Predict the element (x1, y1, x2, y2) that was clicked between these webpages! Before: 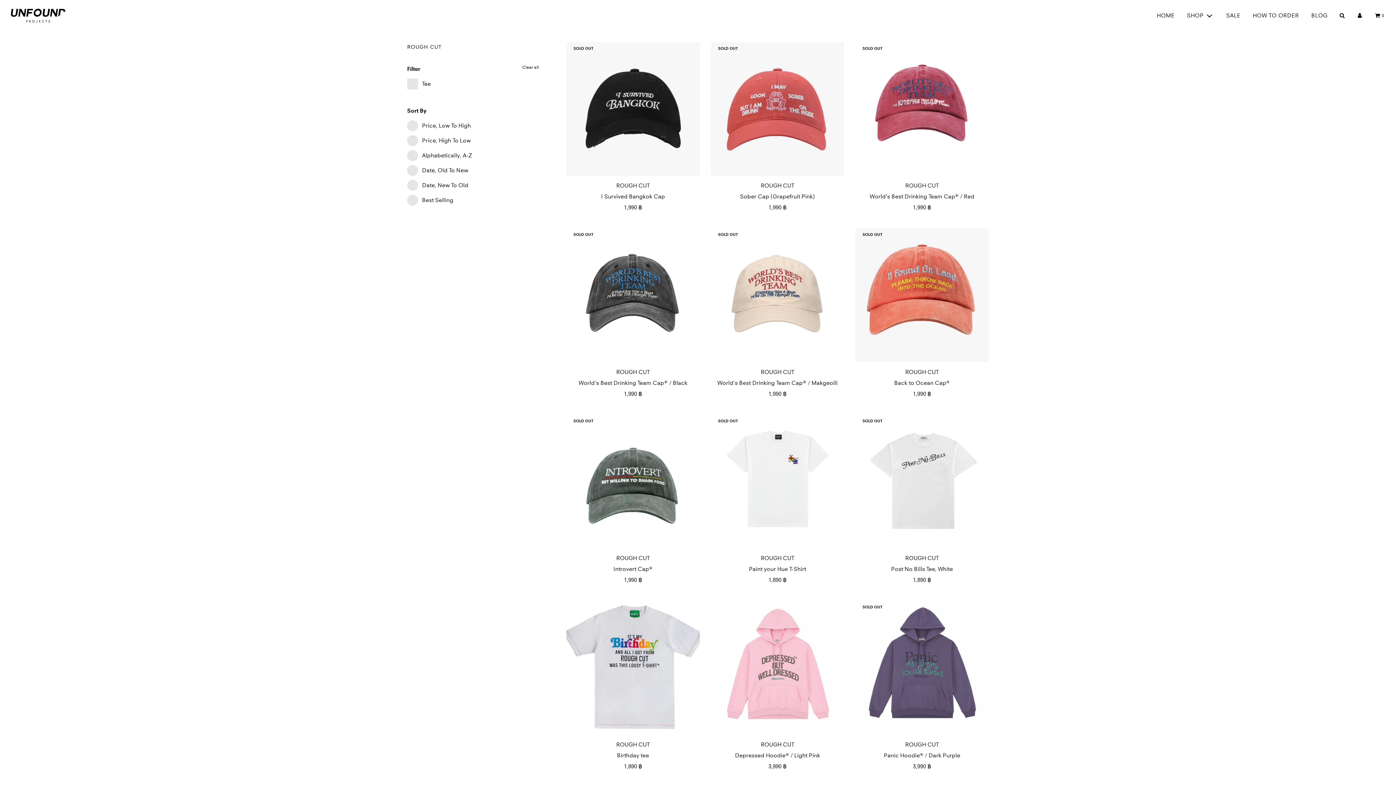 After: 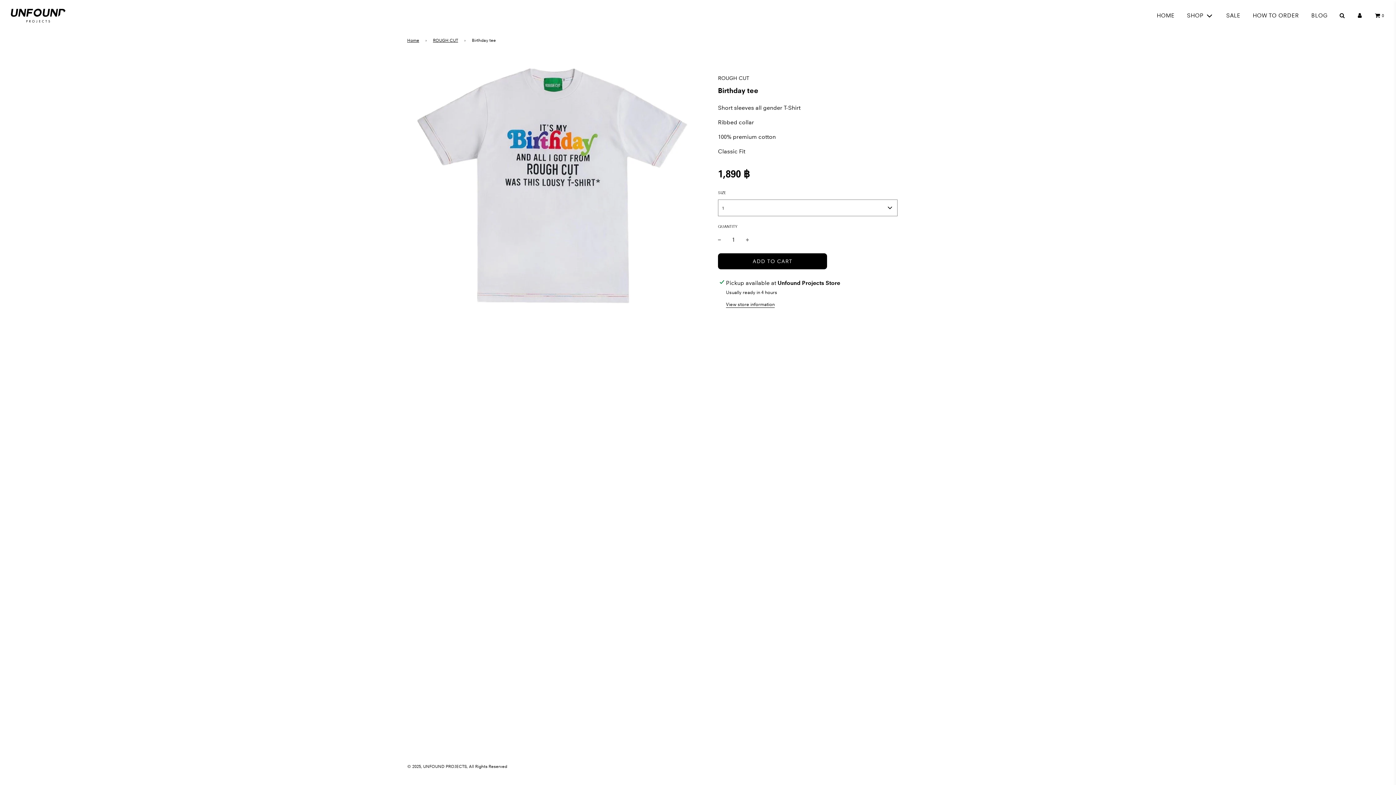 Action: bbox: (566, 601, 699, 734)